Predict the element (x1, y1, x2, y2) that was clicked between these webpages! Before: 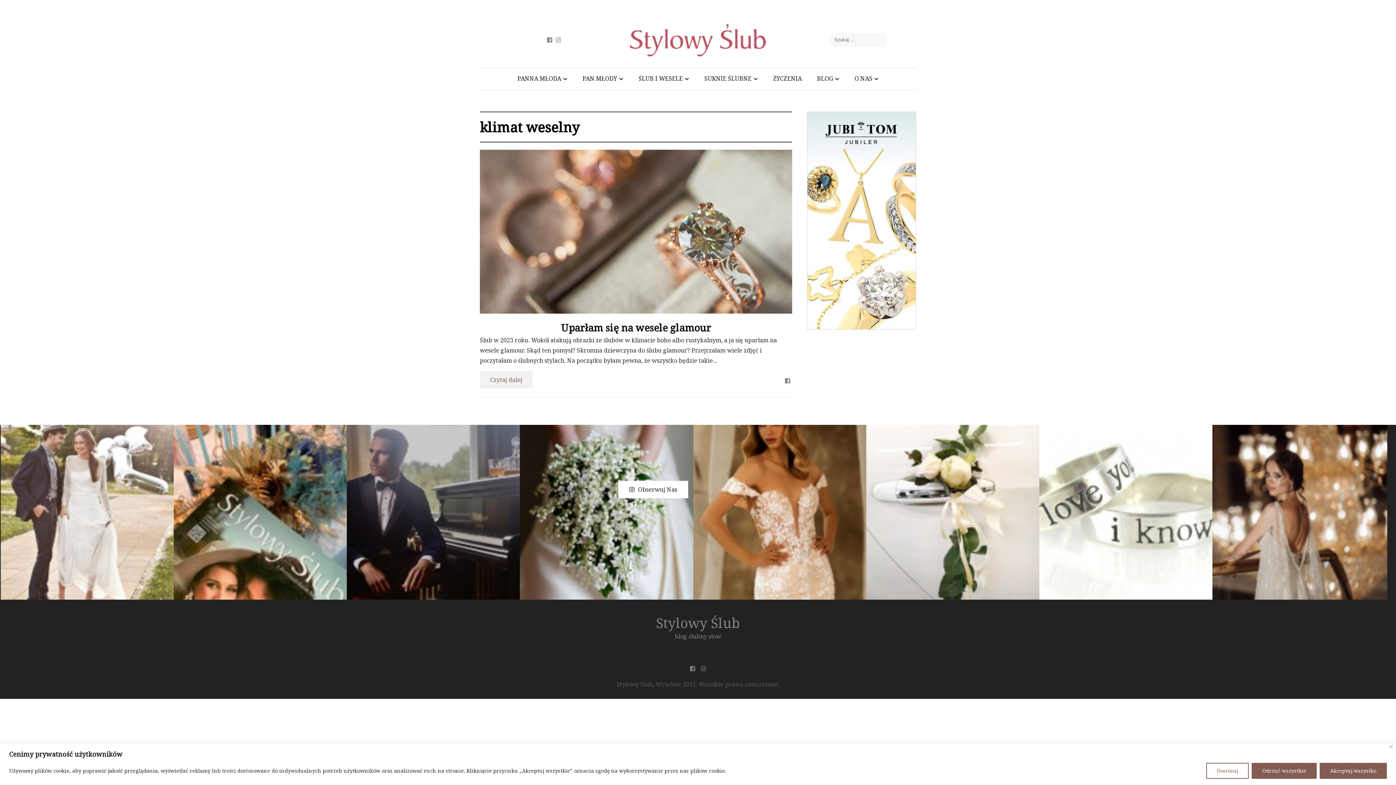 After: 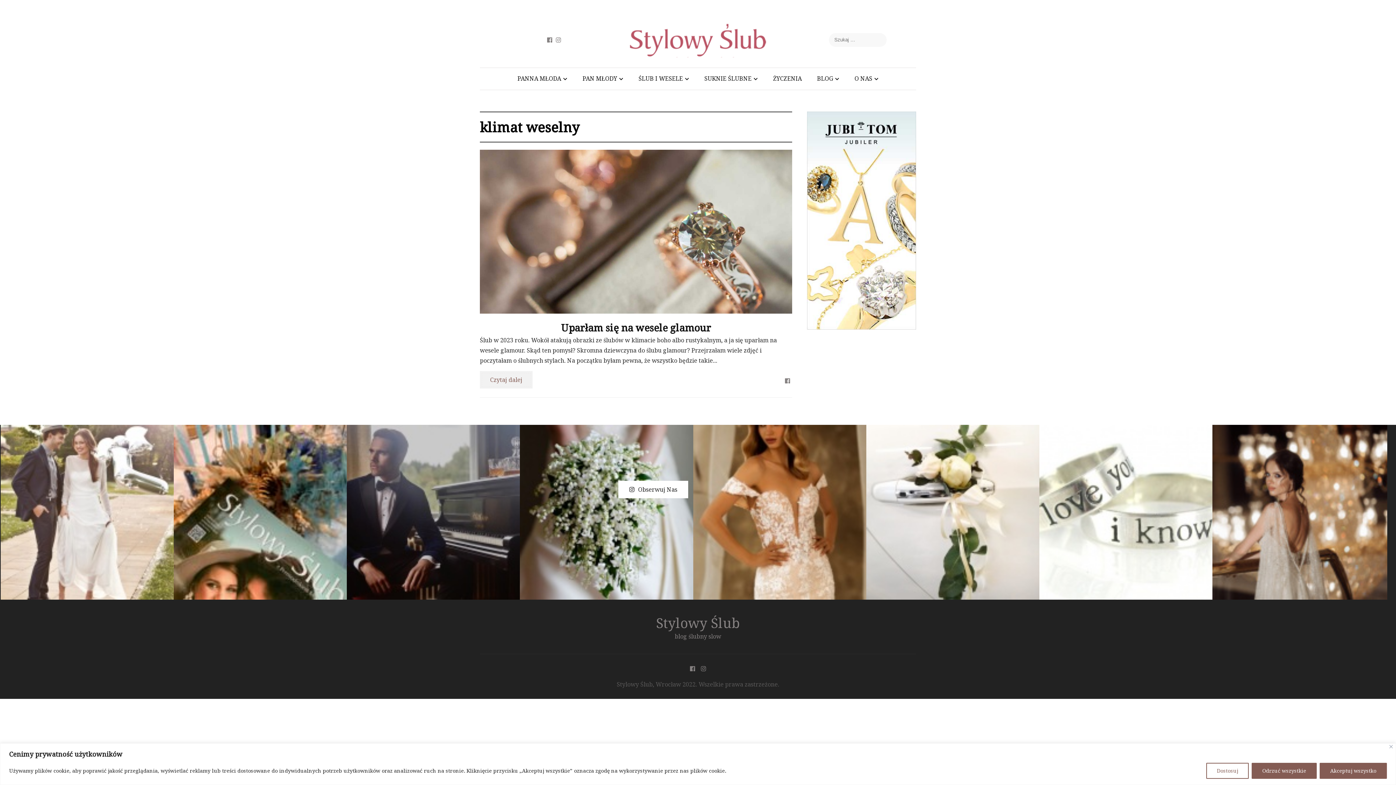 Action: bbox: (807, 327, 916, 335)